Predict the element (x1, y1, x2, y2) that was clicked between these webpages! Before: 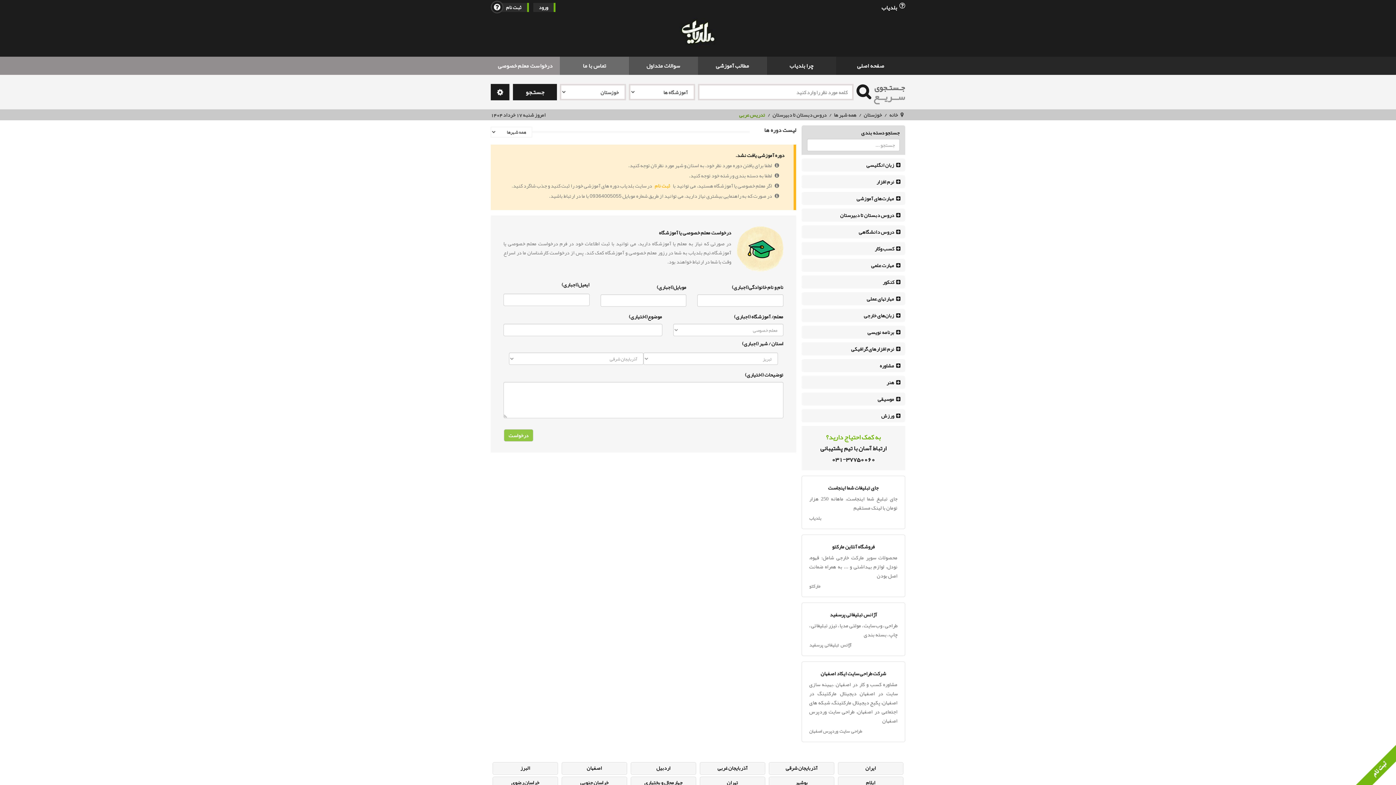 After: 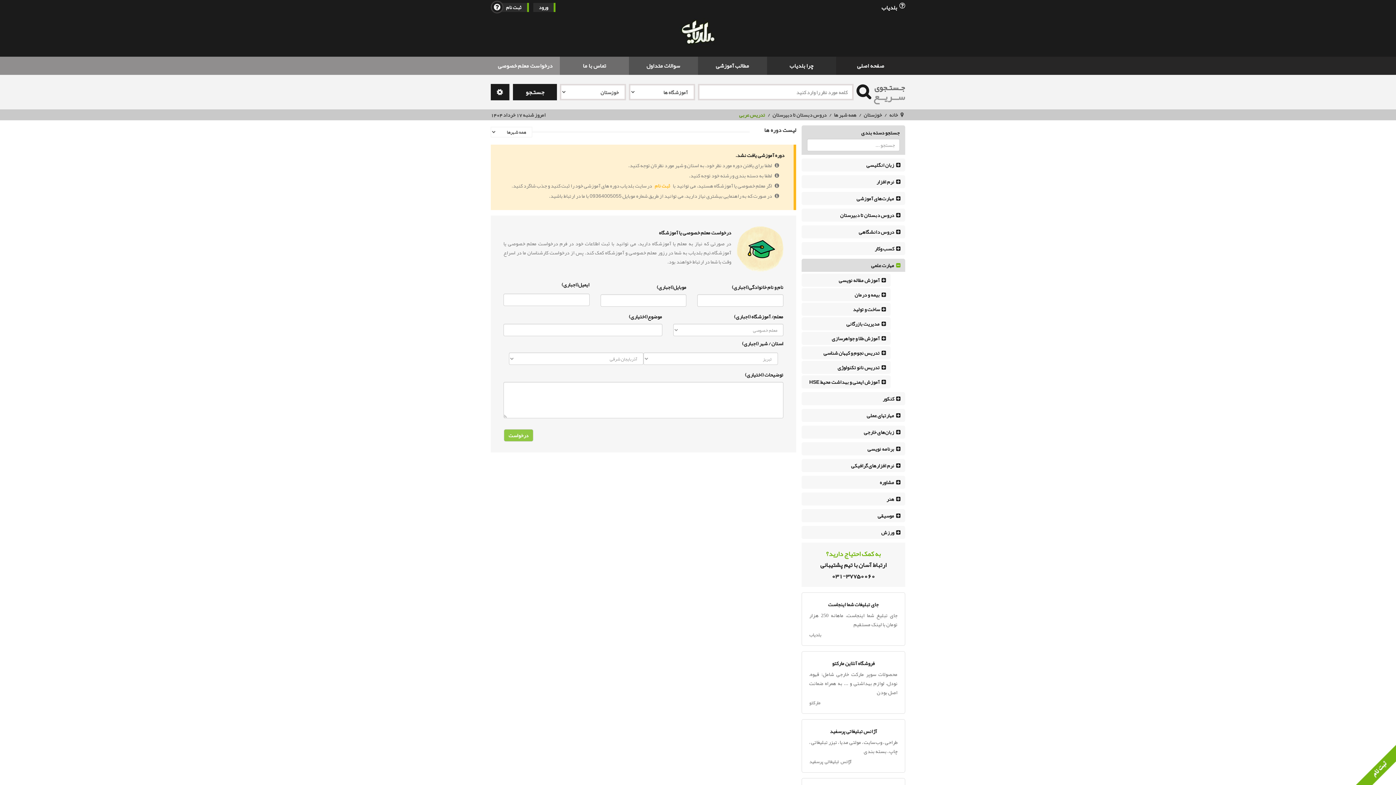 Action: bbox: (801, 258, 905, 272) label: مهارت علمی